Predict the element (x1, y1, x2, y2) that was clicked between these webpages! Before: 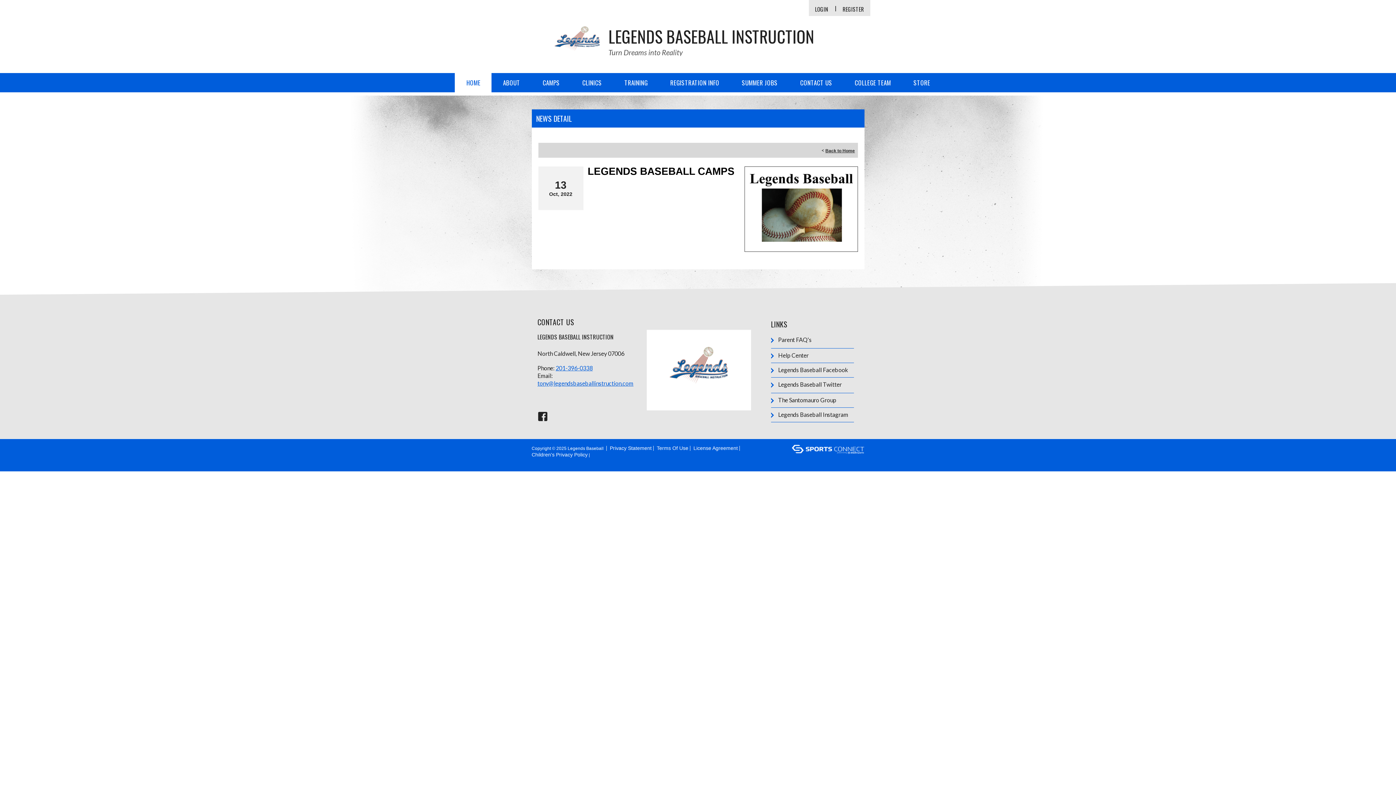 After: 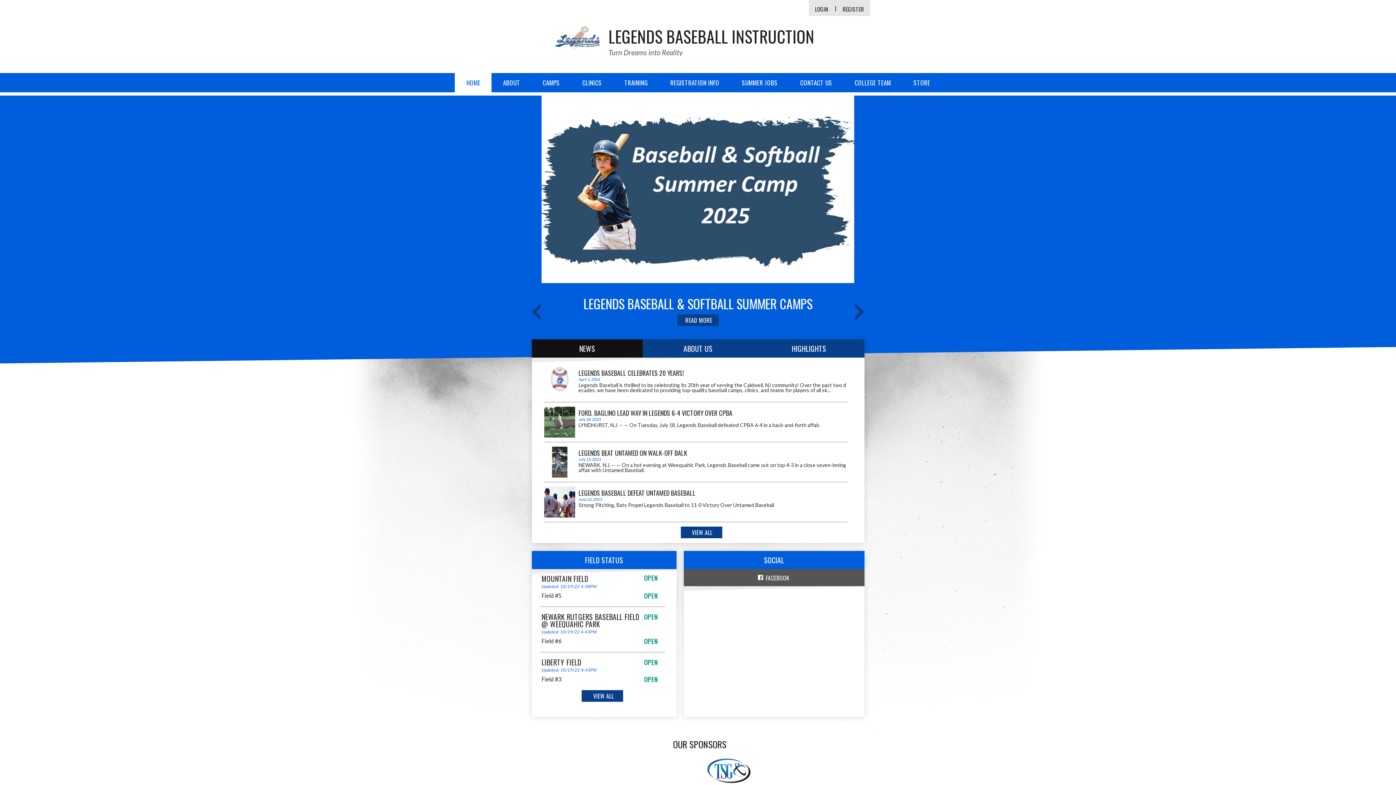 Action: bbox: (825, 148, 855, 153) label: Back to Home